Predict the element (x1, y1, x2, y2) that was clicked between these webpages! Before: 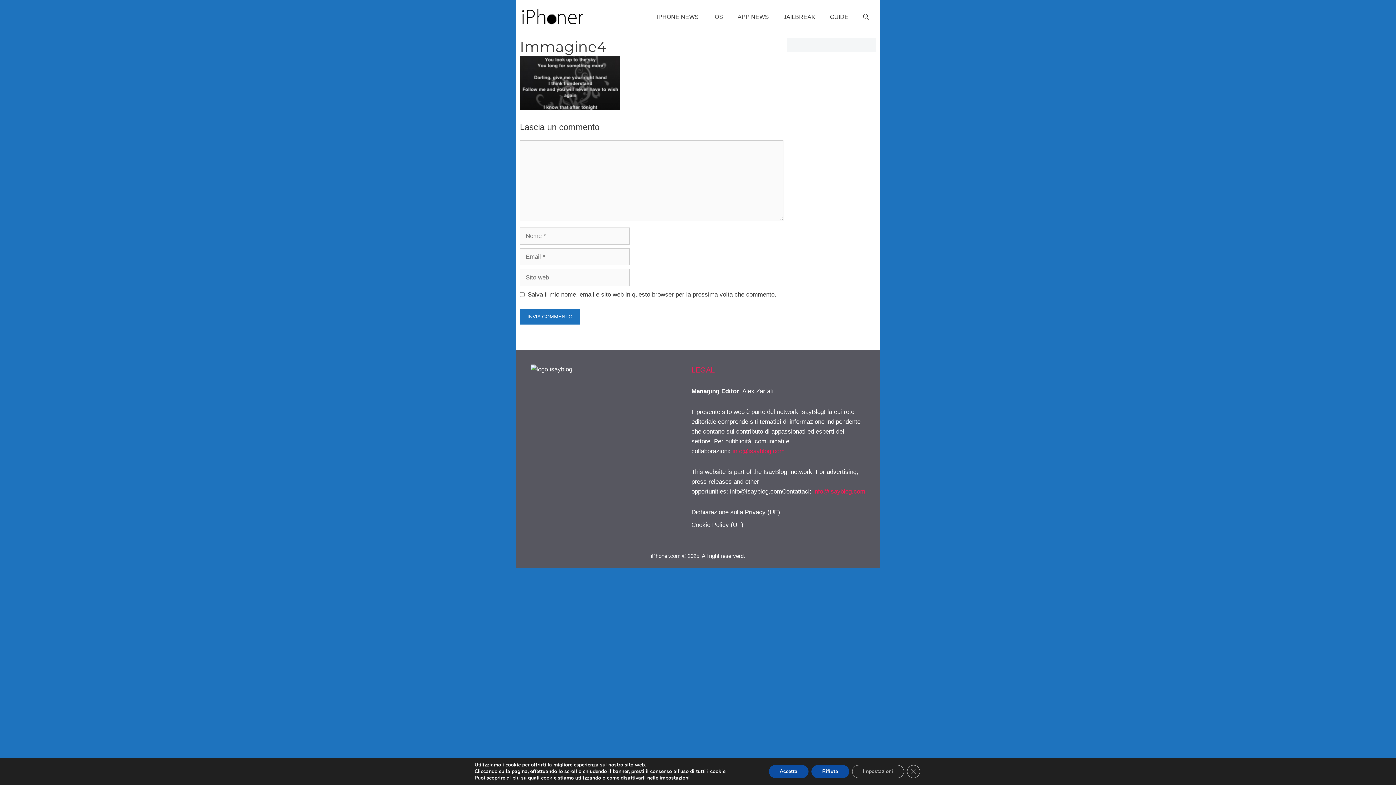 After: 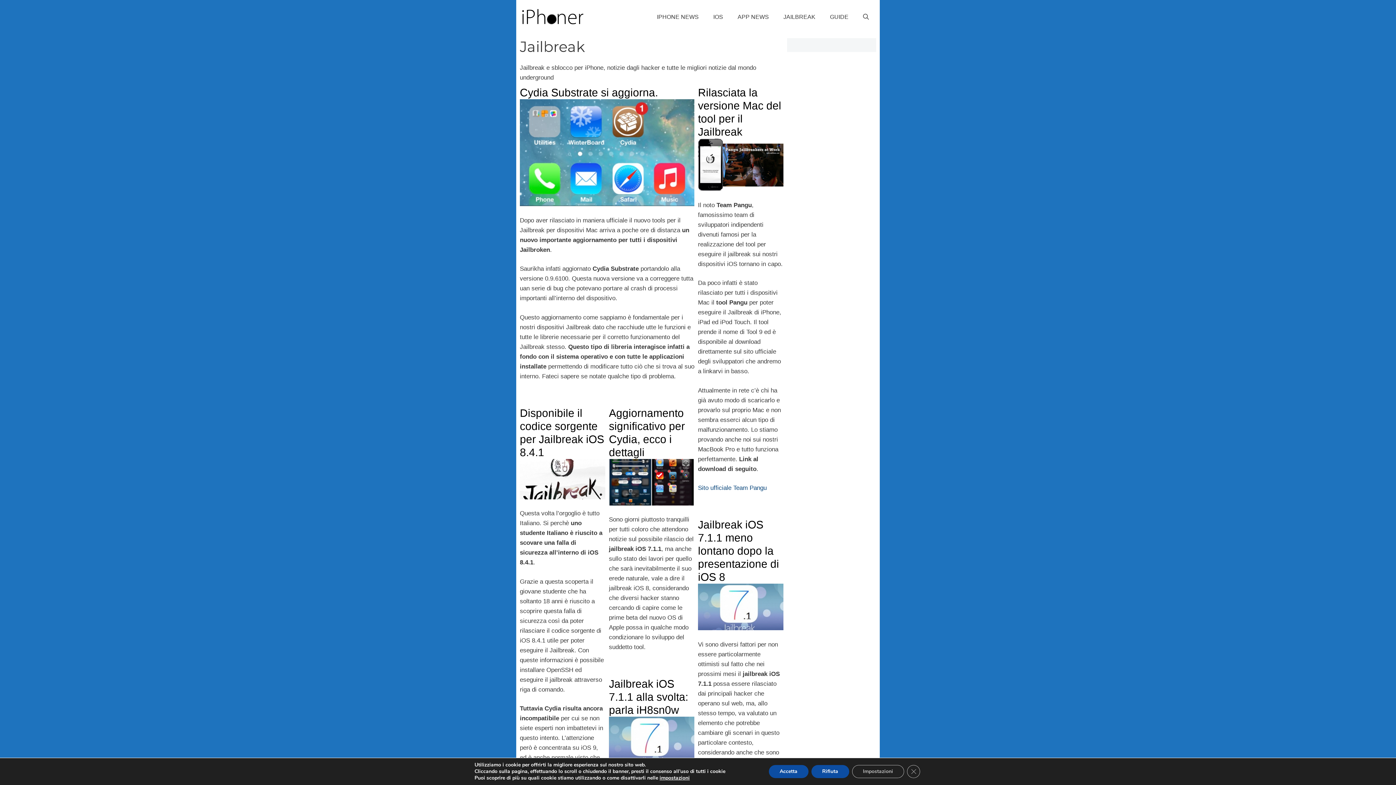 Action: bbox: (776, 8, 822, 26) label: JAILBREAK